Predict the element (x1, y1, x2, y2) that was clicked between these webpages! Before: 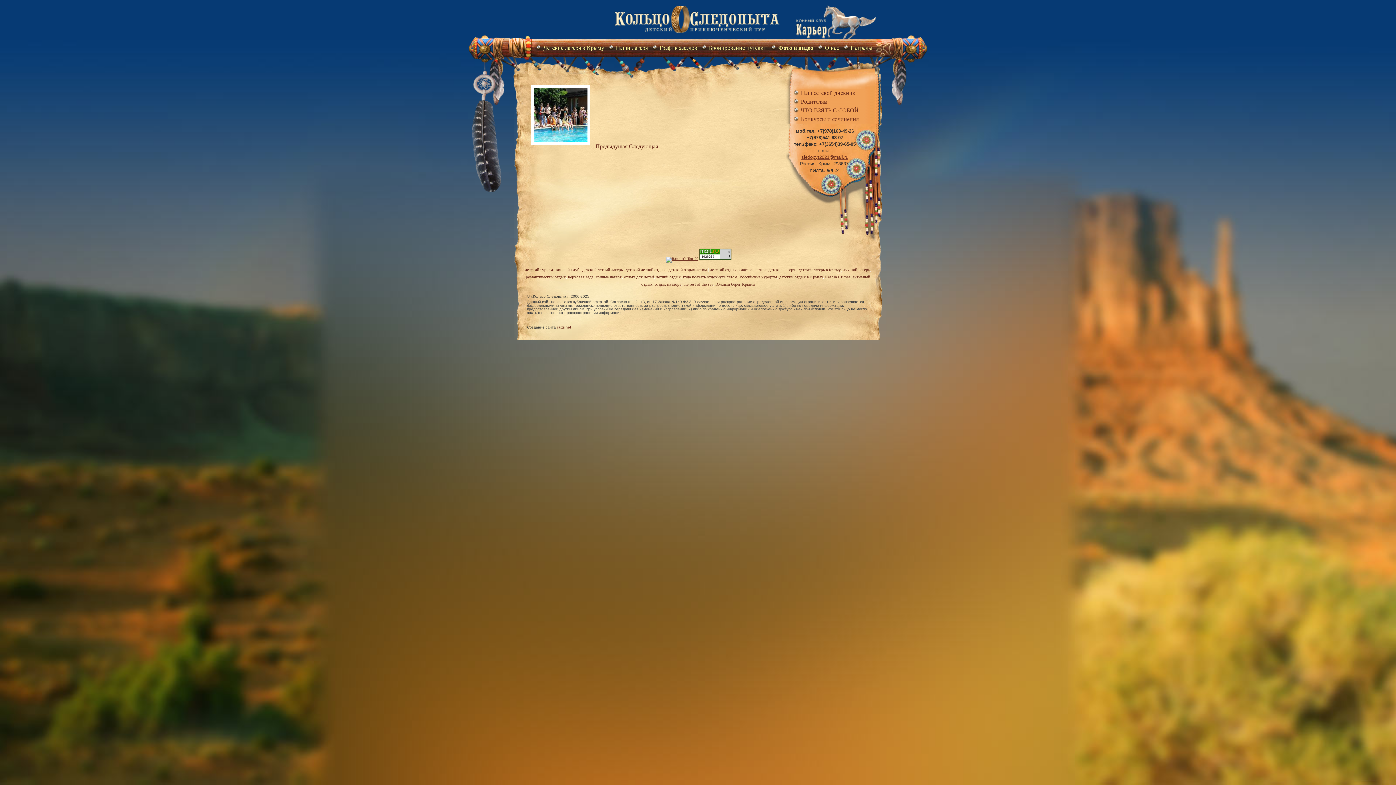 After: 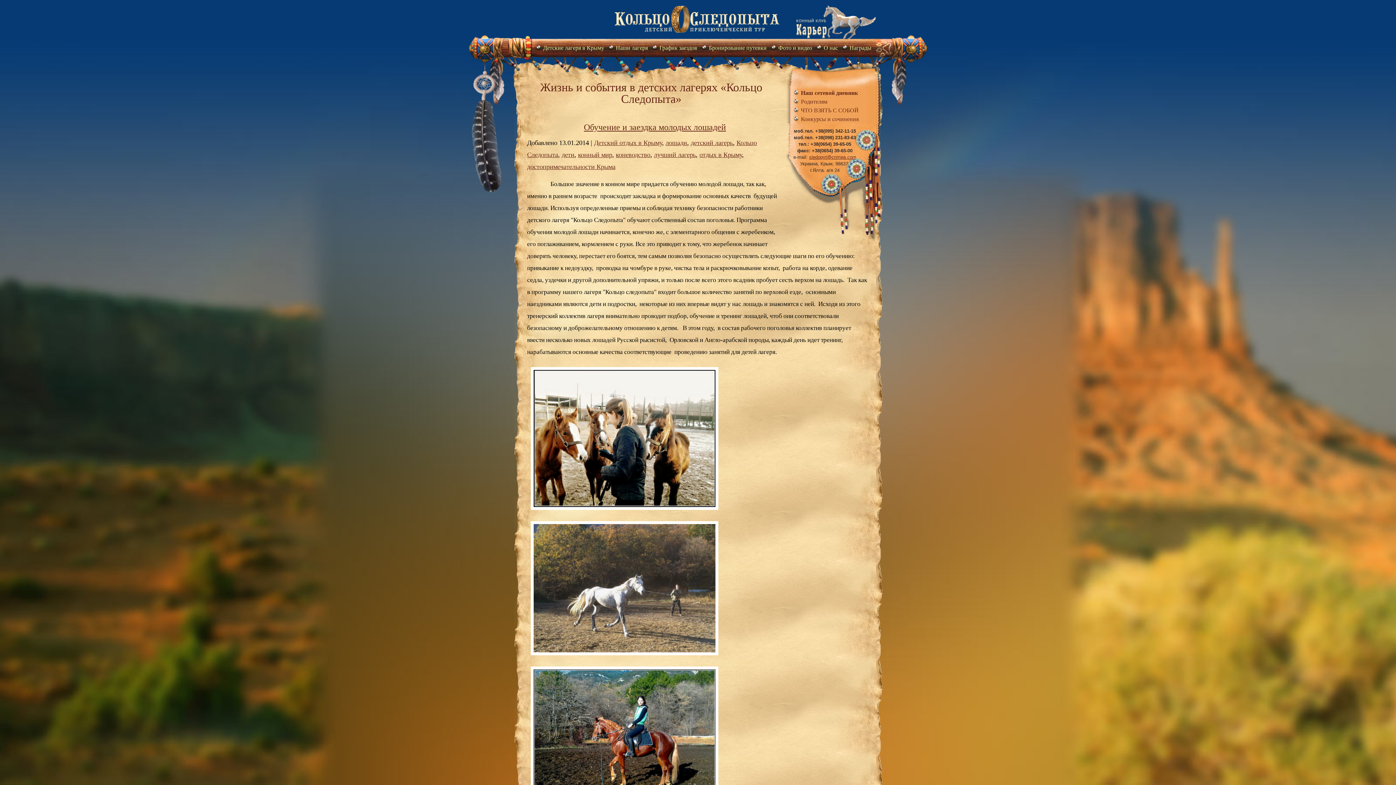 Action: bbox: (793, 89, 855, 96) label: Наш сетевой дневник